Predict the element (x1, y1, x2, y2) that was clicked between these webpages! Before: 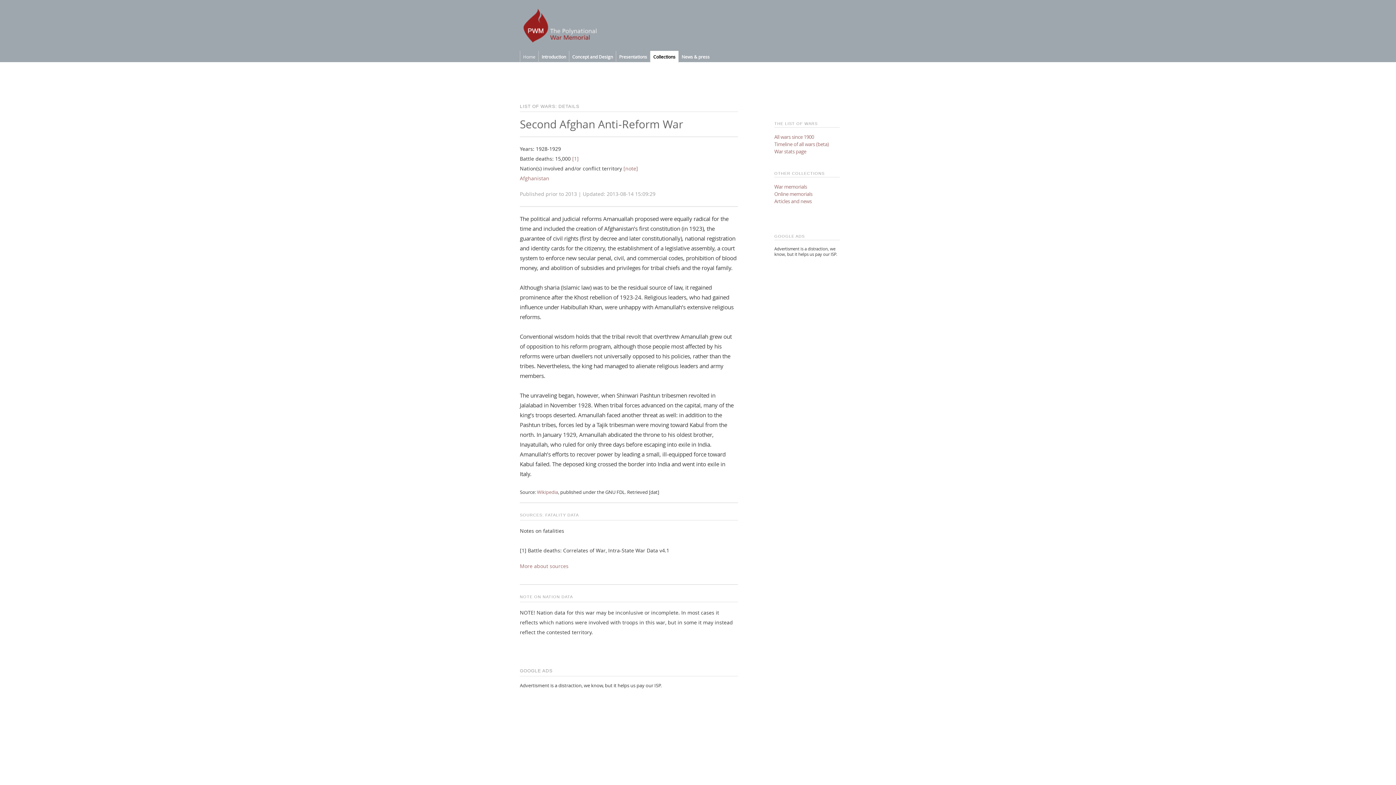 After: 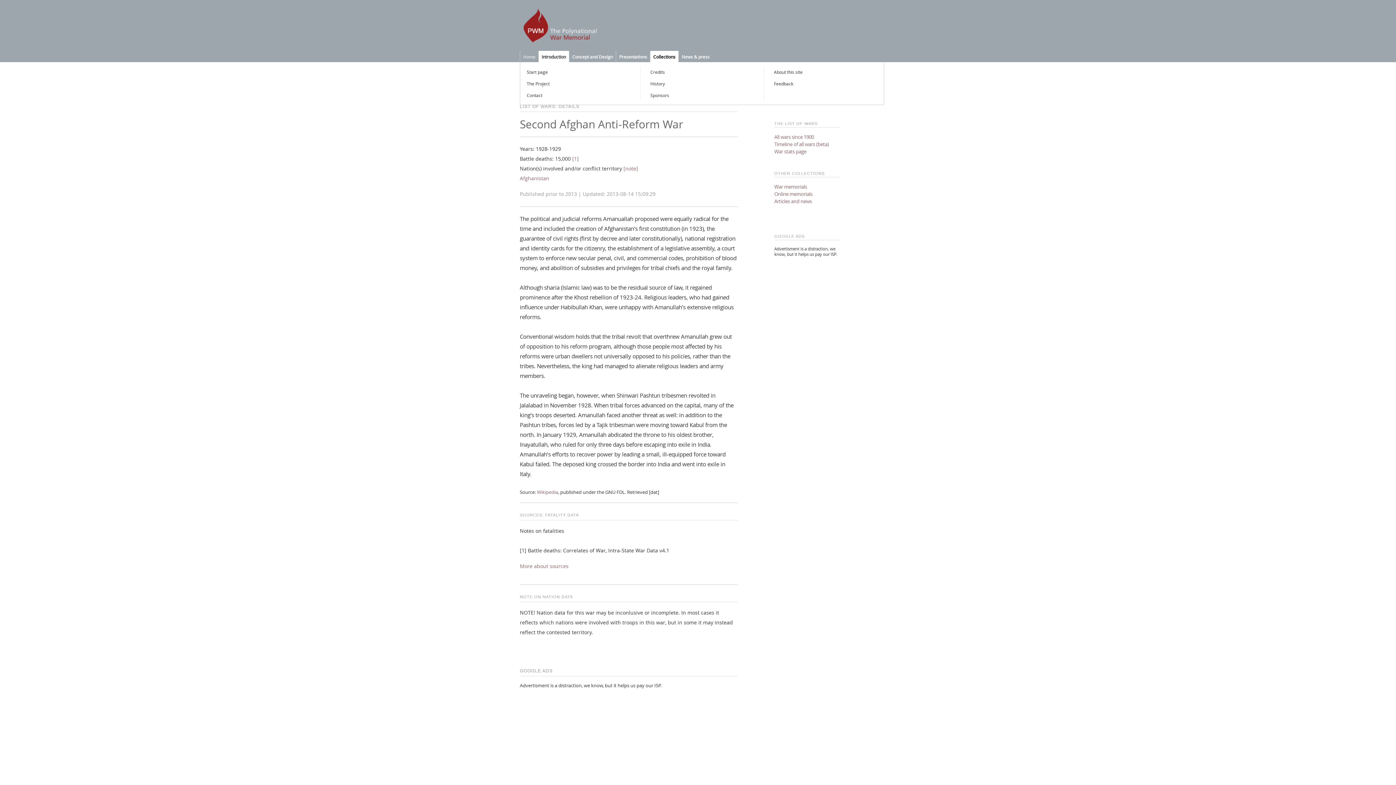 Action: bbox: (538, 50, 569, 62) label: Introduction